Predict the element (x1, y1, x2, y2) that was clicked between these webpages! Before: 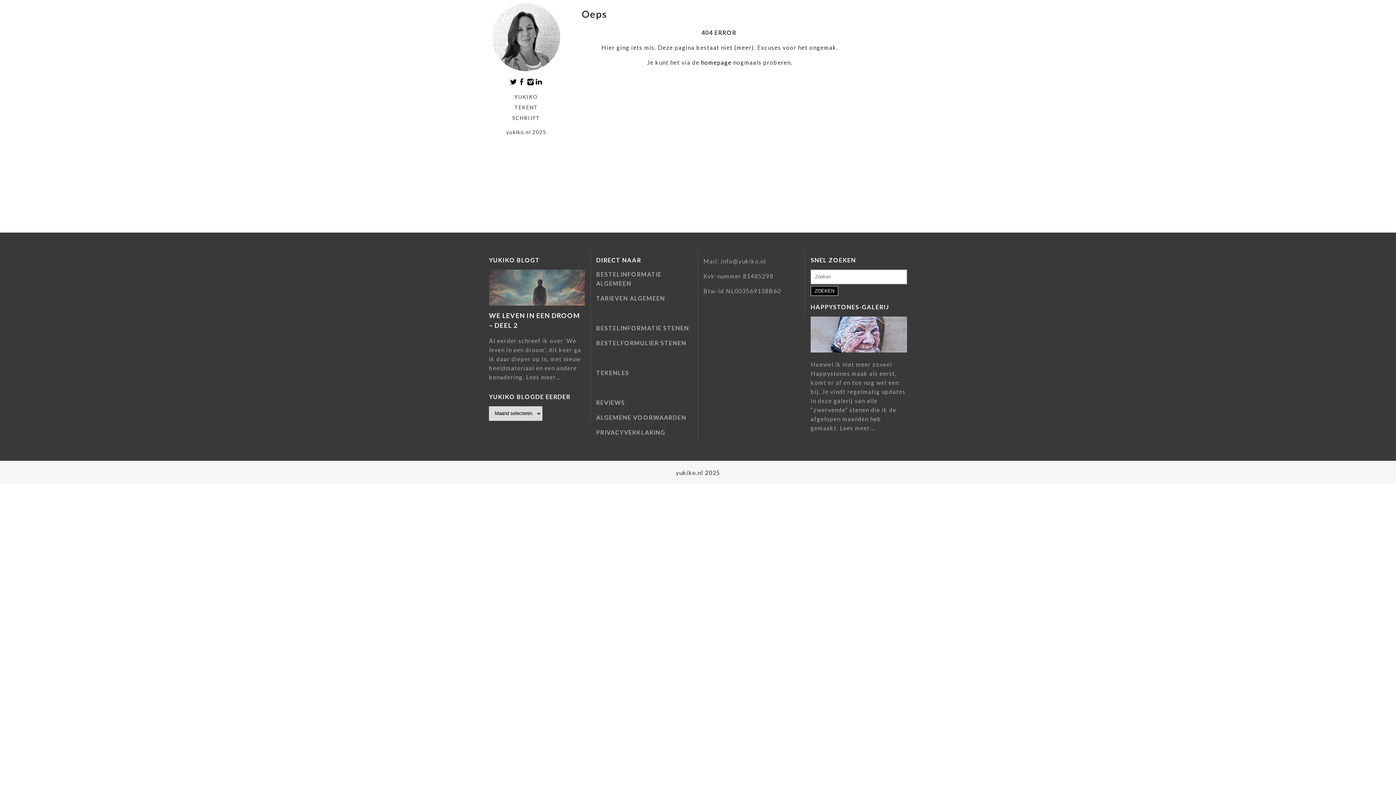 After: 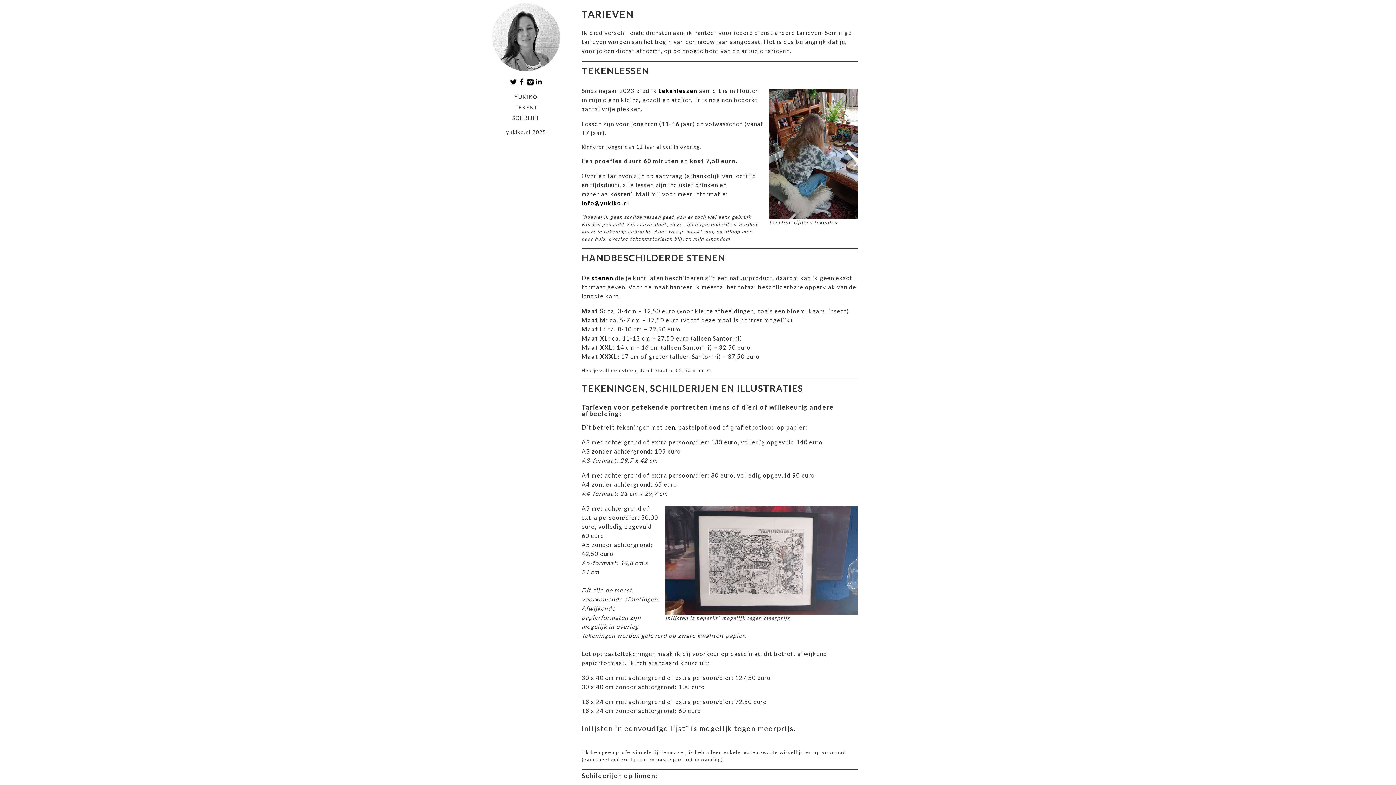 Action: bbox: (596, 294, 665, 301) label: TARIEVEN ALGEMEEN